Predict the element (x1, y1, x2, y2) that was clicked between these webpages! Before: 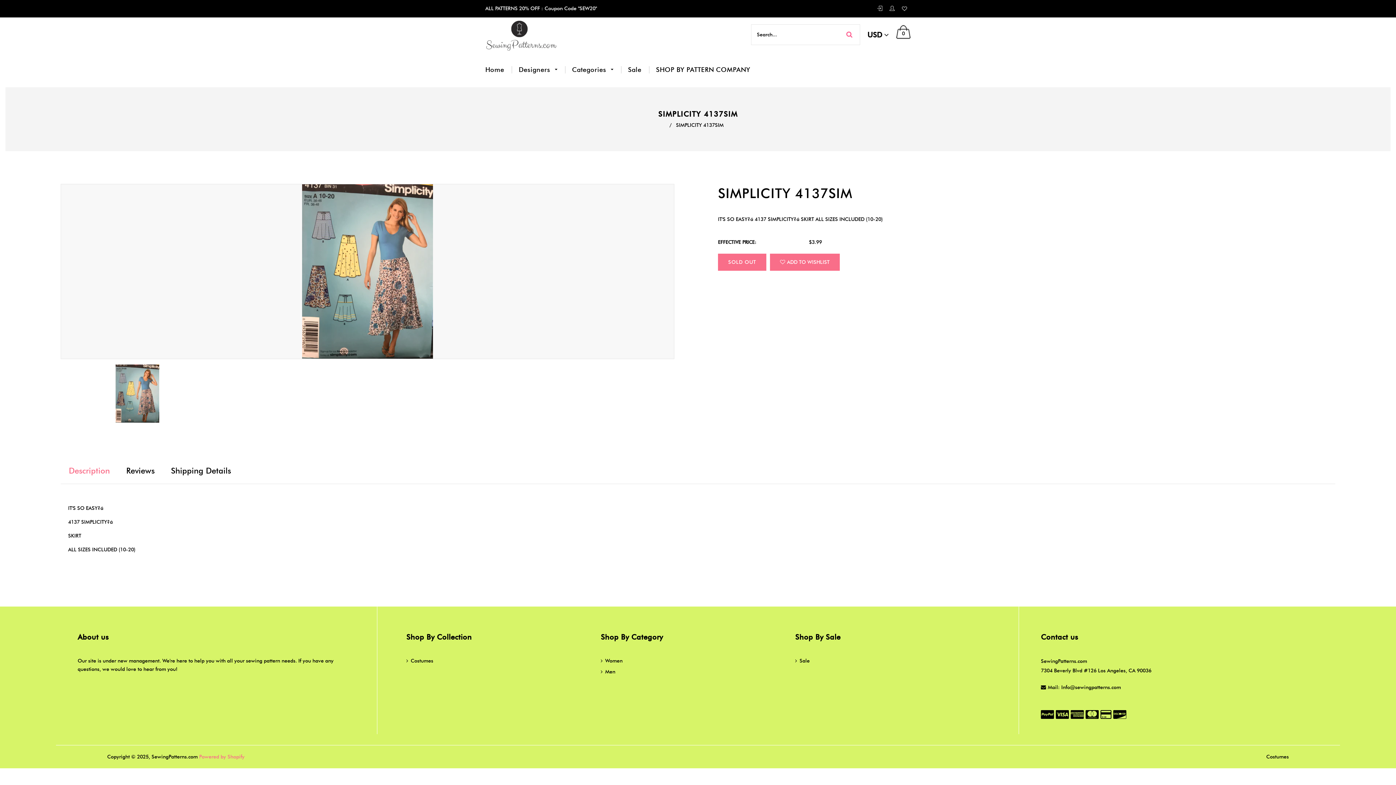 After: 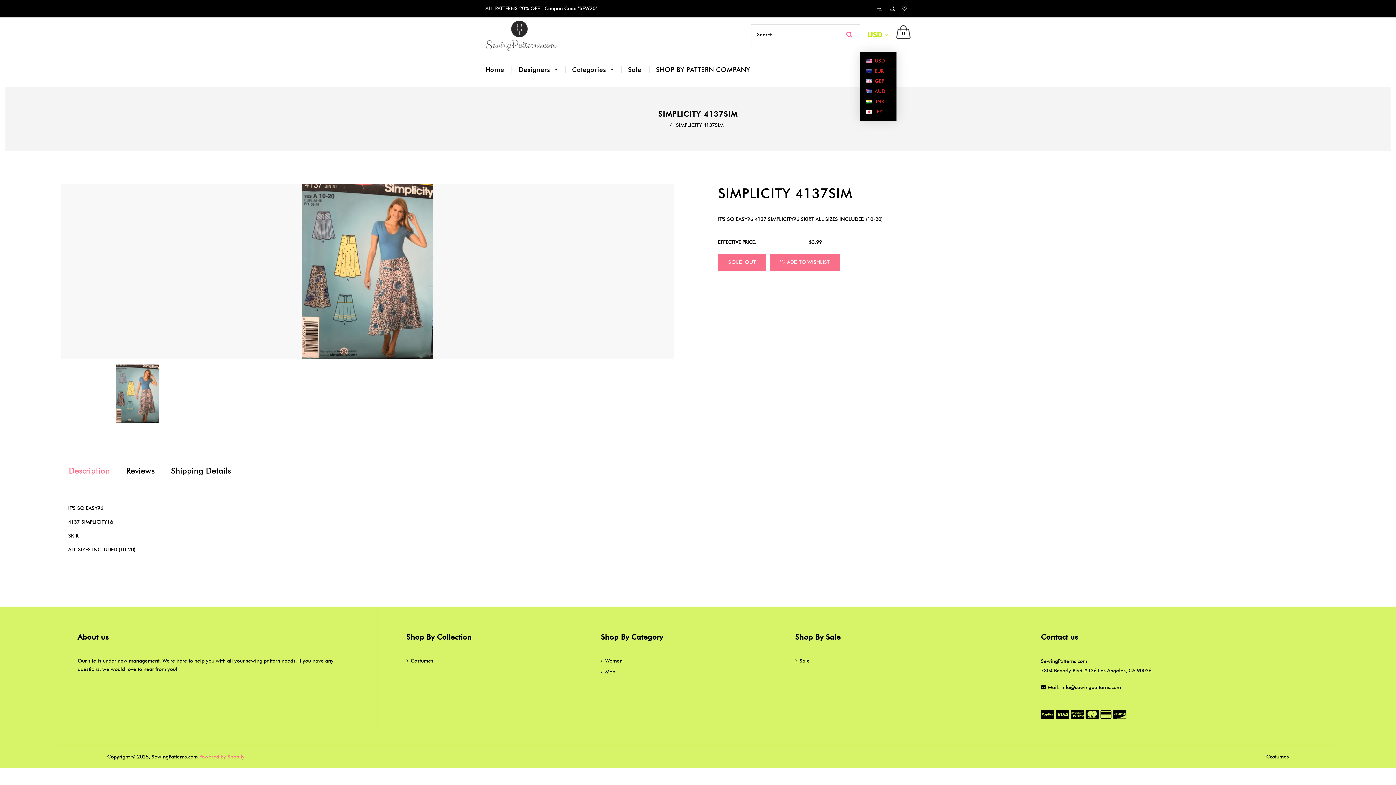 Action: label: USD bbox: (860, 17, 896, 52)